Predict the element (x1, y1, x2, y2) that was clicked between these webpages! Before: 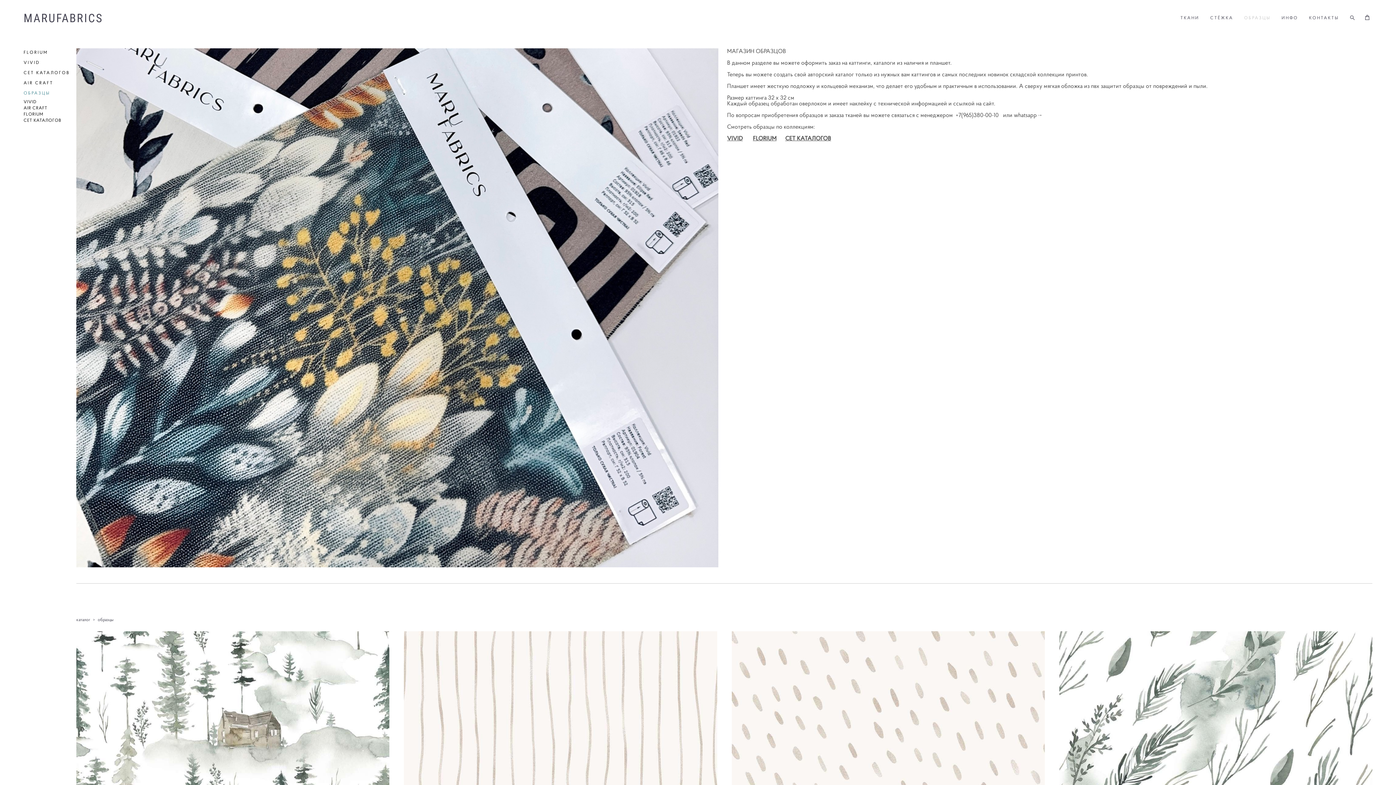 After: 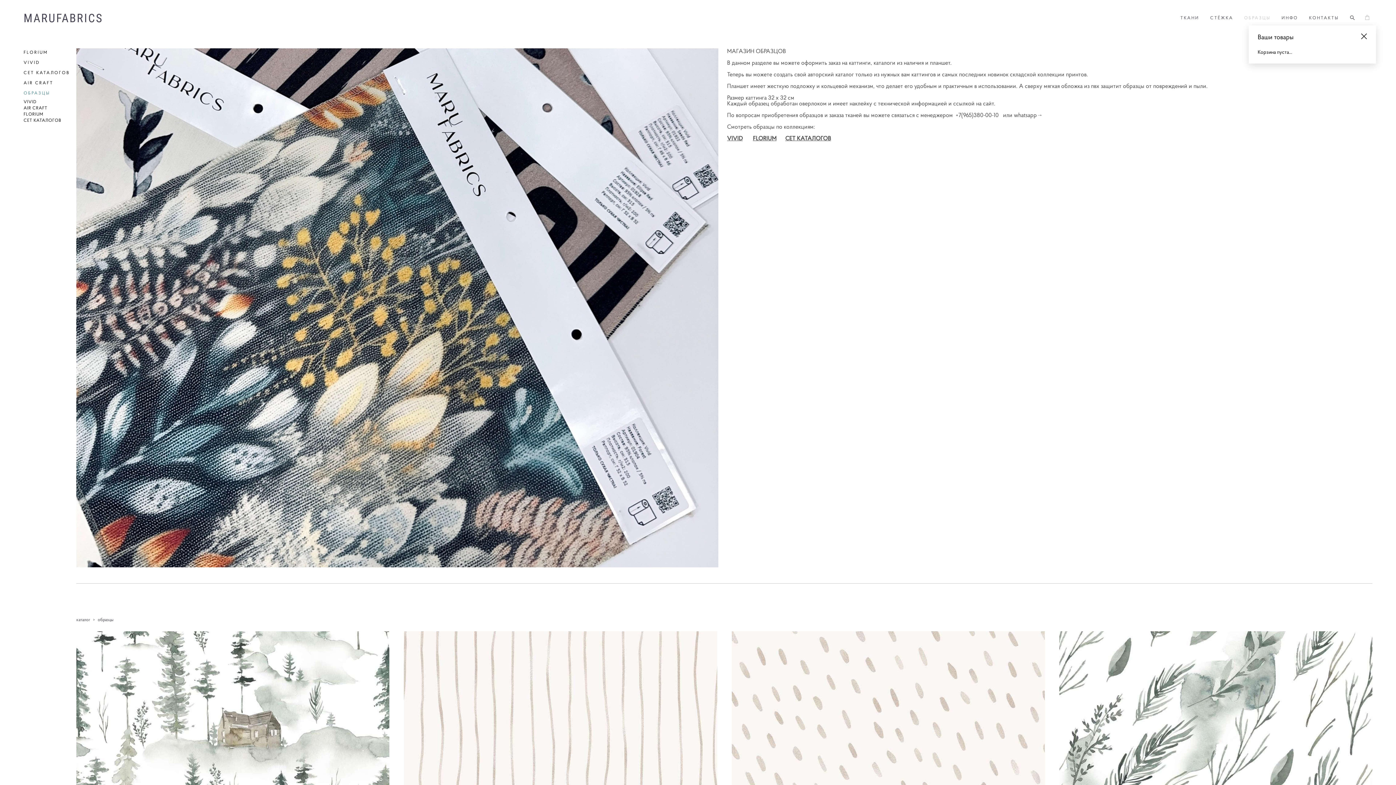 Action: label:   bbox: (1364, 14, 1371, 20)